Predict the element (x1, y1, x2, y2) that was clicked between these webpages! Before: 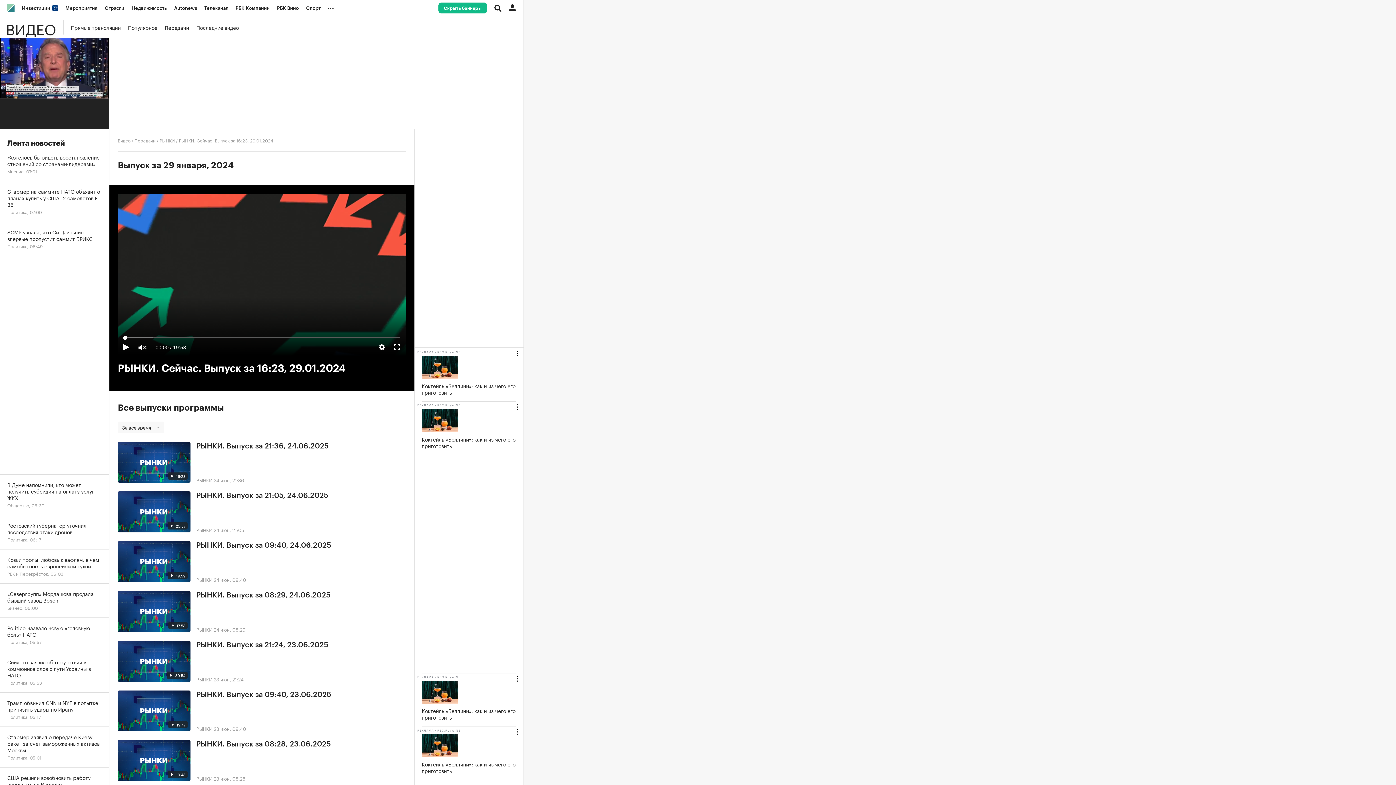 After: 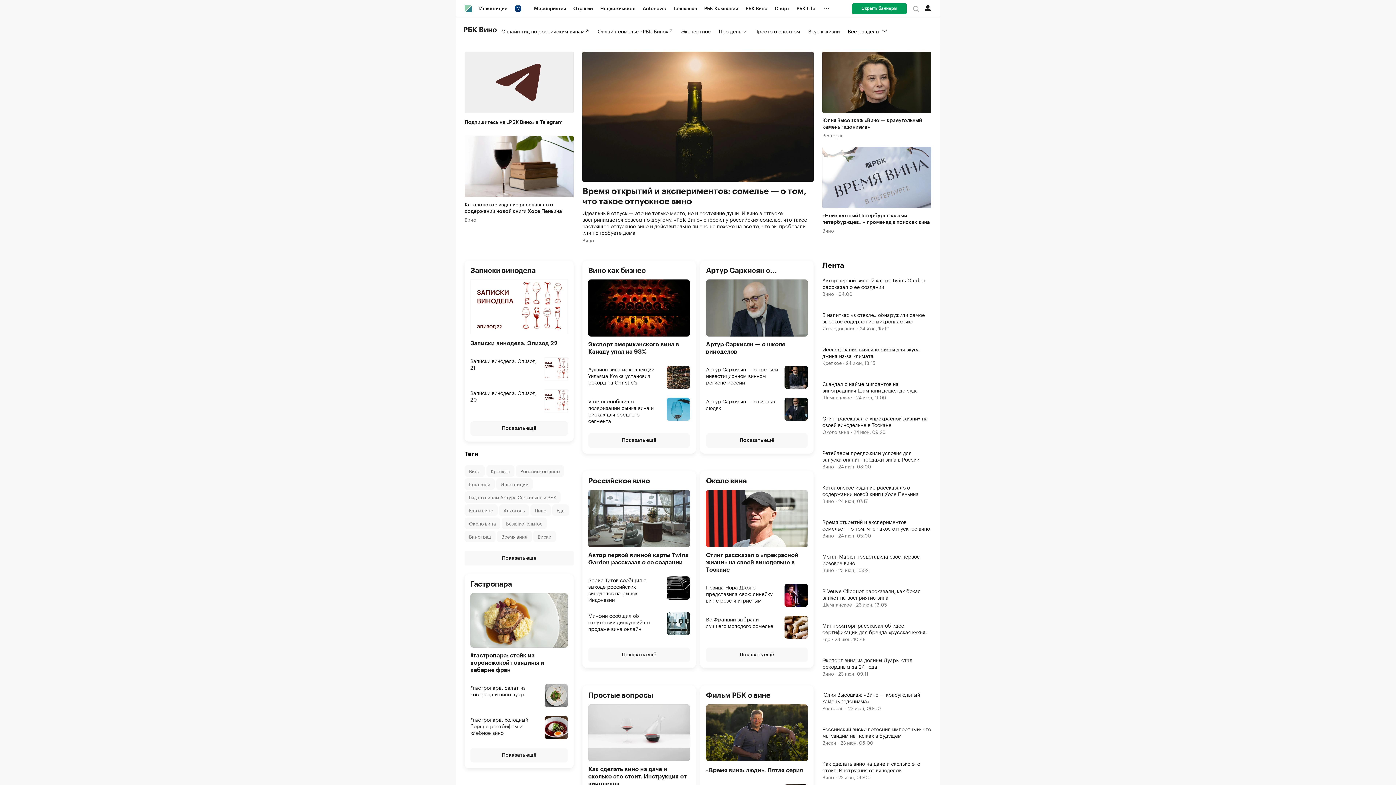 Action: bbox: (273, 0, 302, 16) label: РБК Вино